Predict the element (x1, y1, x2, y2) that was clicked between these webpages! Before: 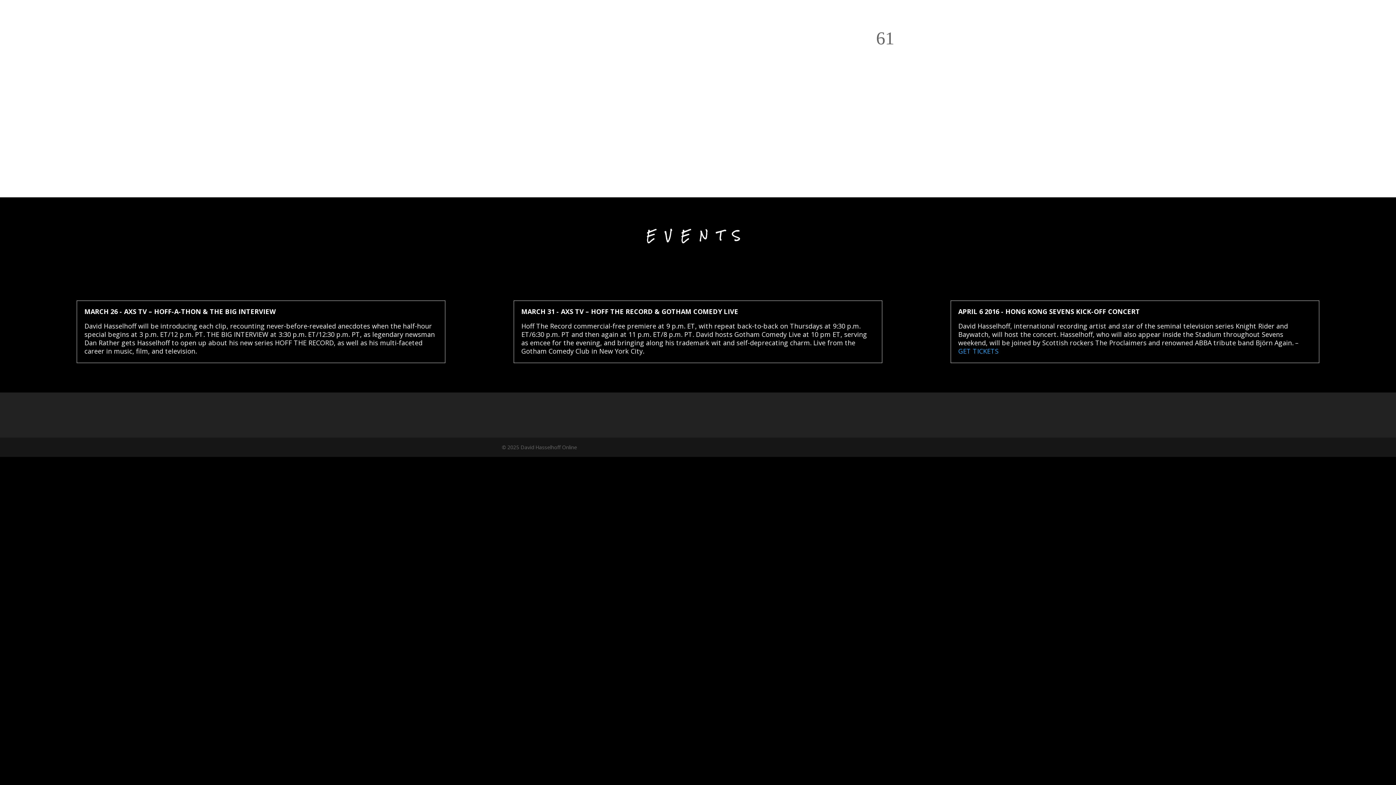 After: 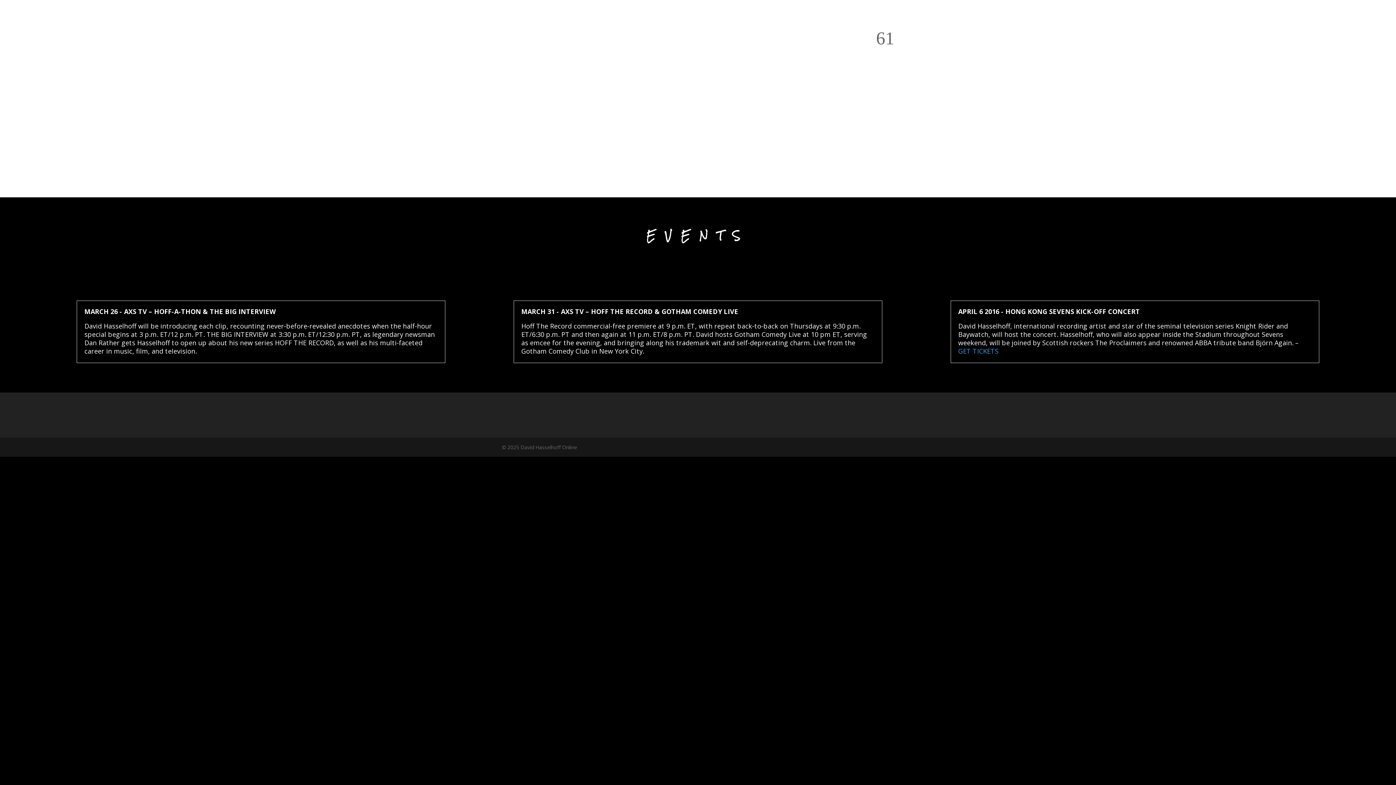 Action: bbox: (516, 29, 528, 41)